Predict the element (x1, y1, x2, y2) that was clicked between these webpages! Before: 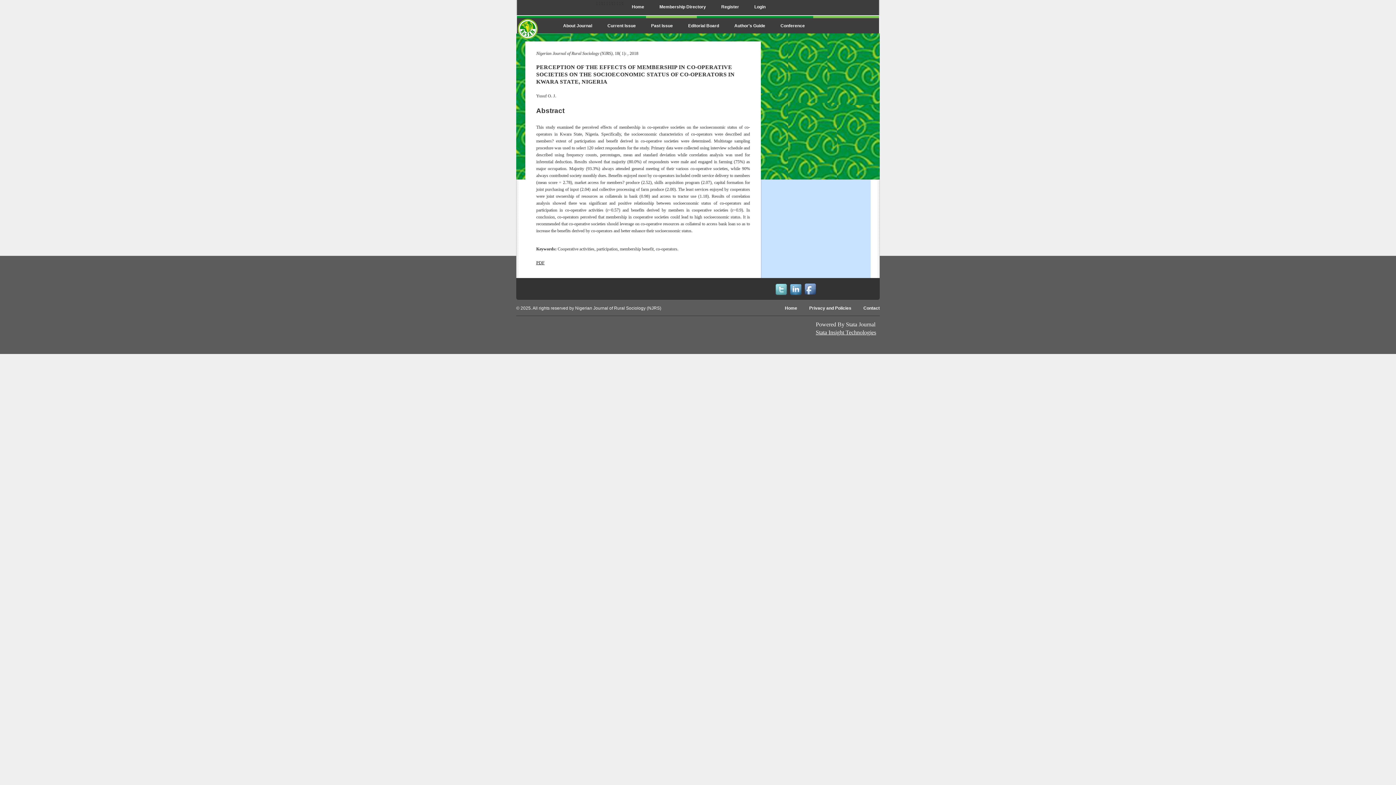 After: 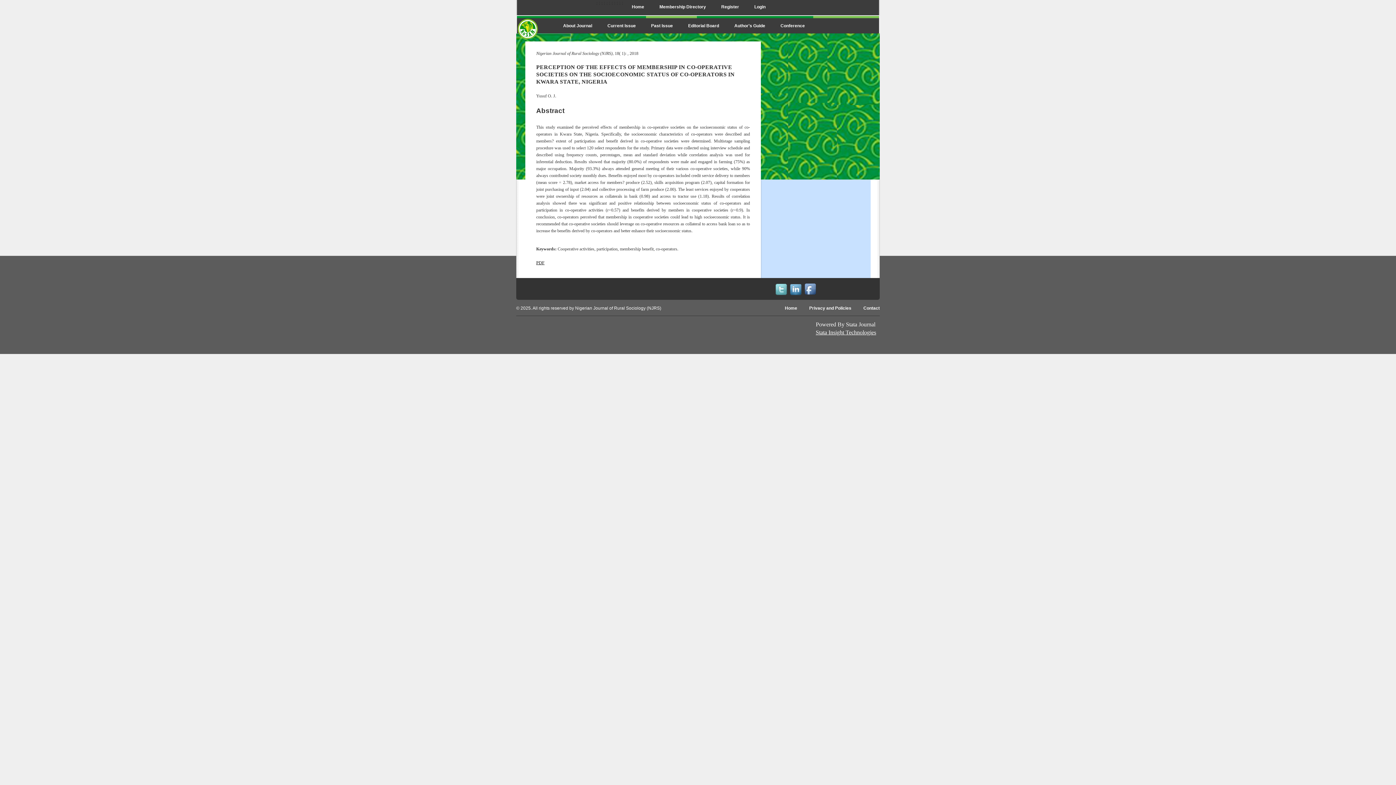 Action: bbox: (804, 283, 816, 295) label: Facebook